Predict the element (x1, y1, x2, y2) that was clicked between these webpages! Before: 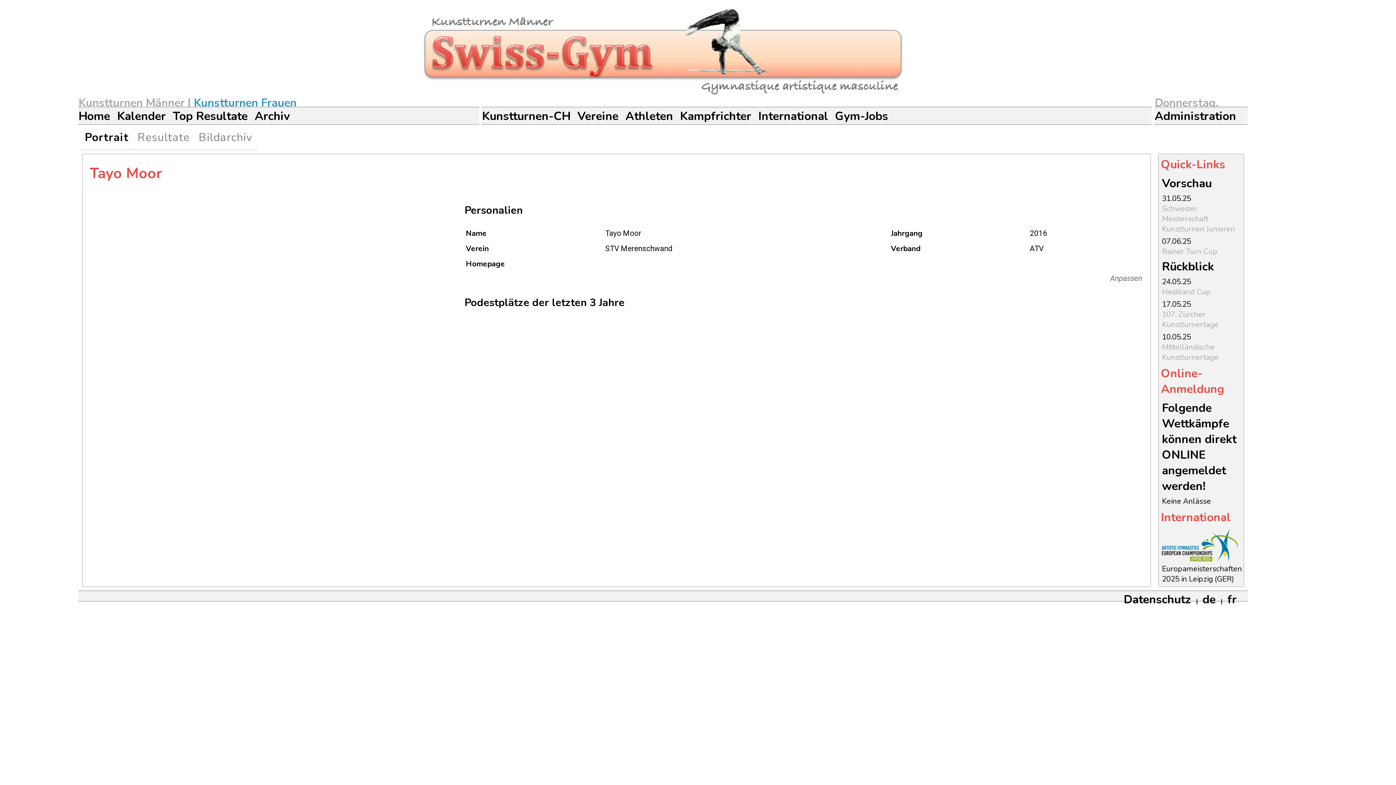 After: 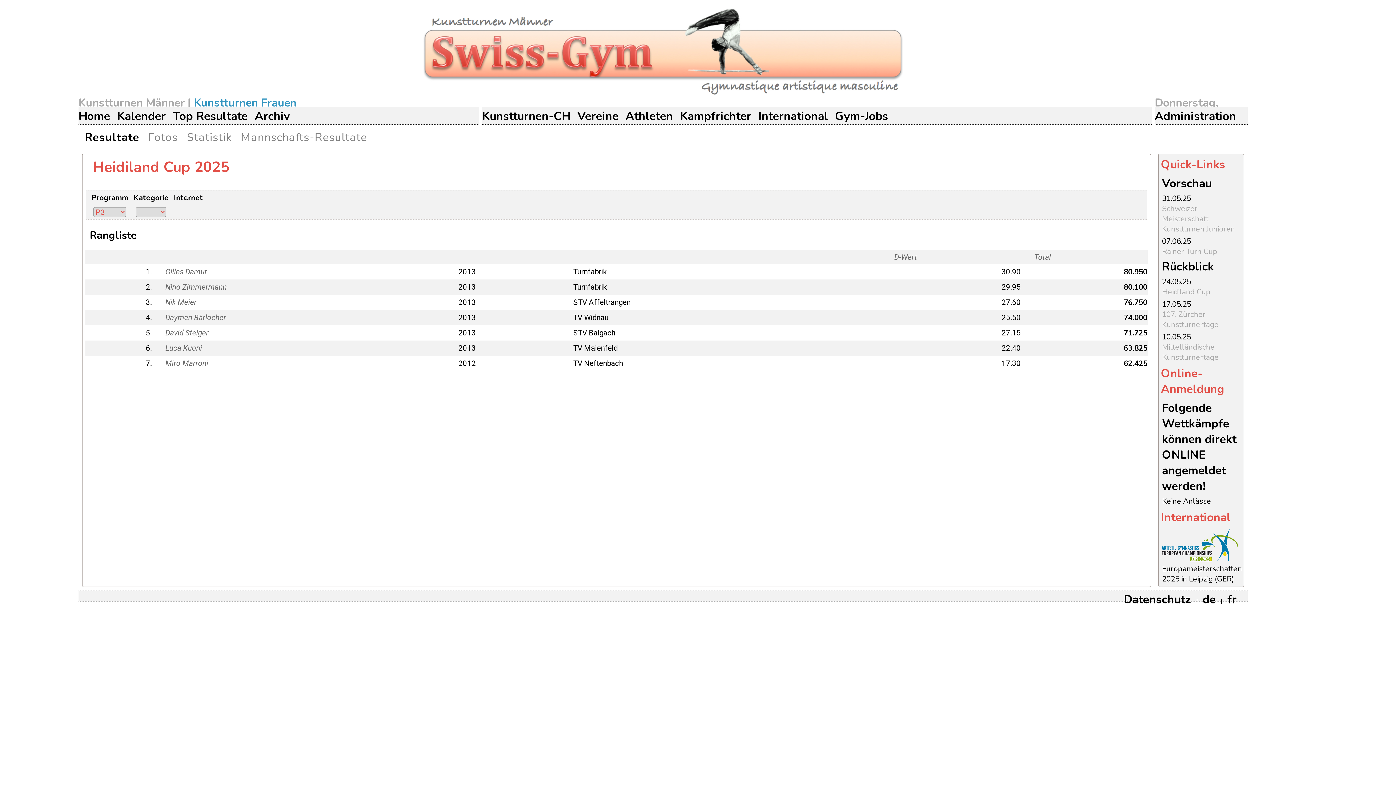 Action: label: Heidiland Cup bbox: (1162, 286, 1210, 297)